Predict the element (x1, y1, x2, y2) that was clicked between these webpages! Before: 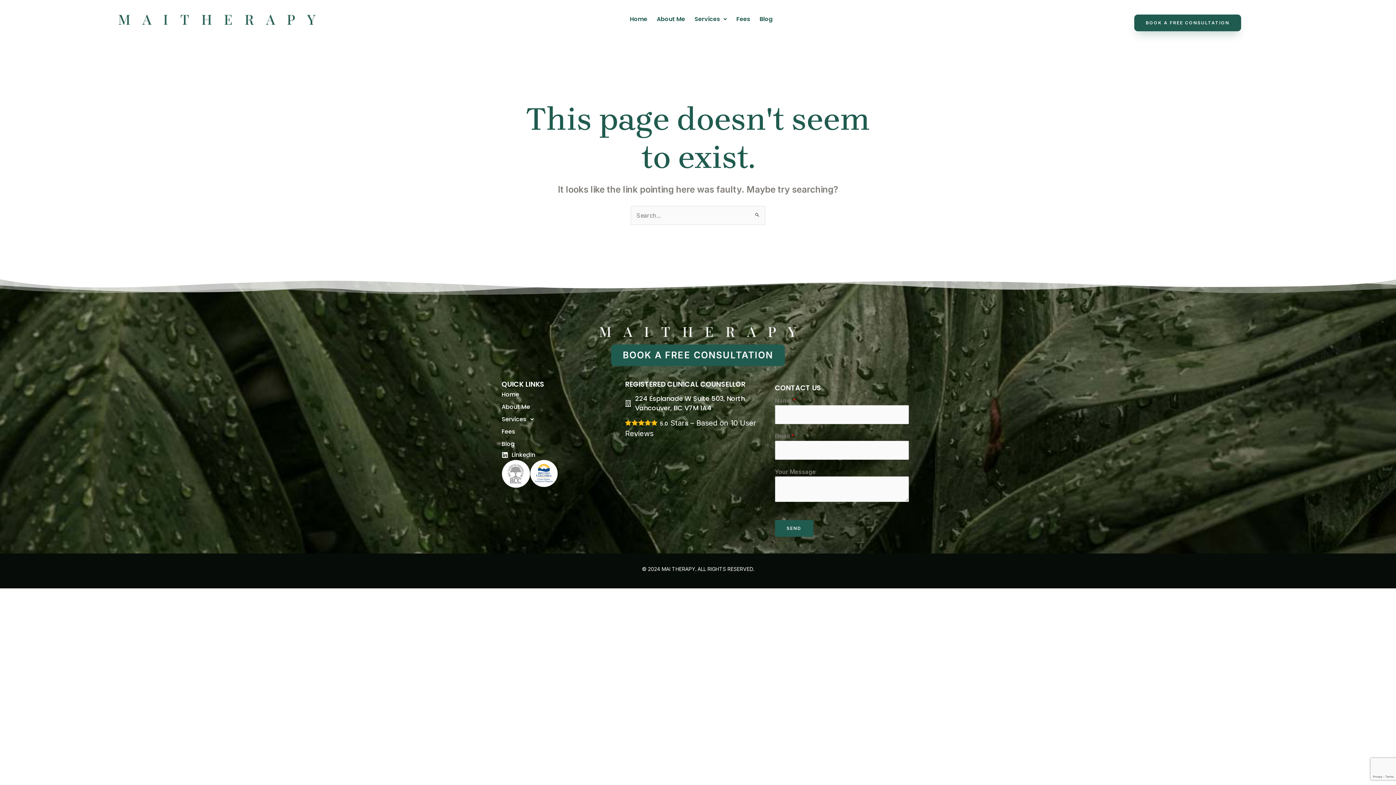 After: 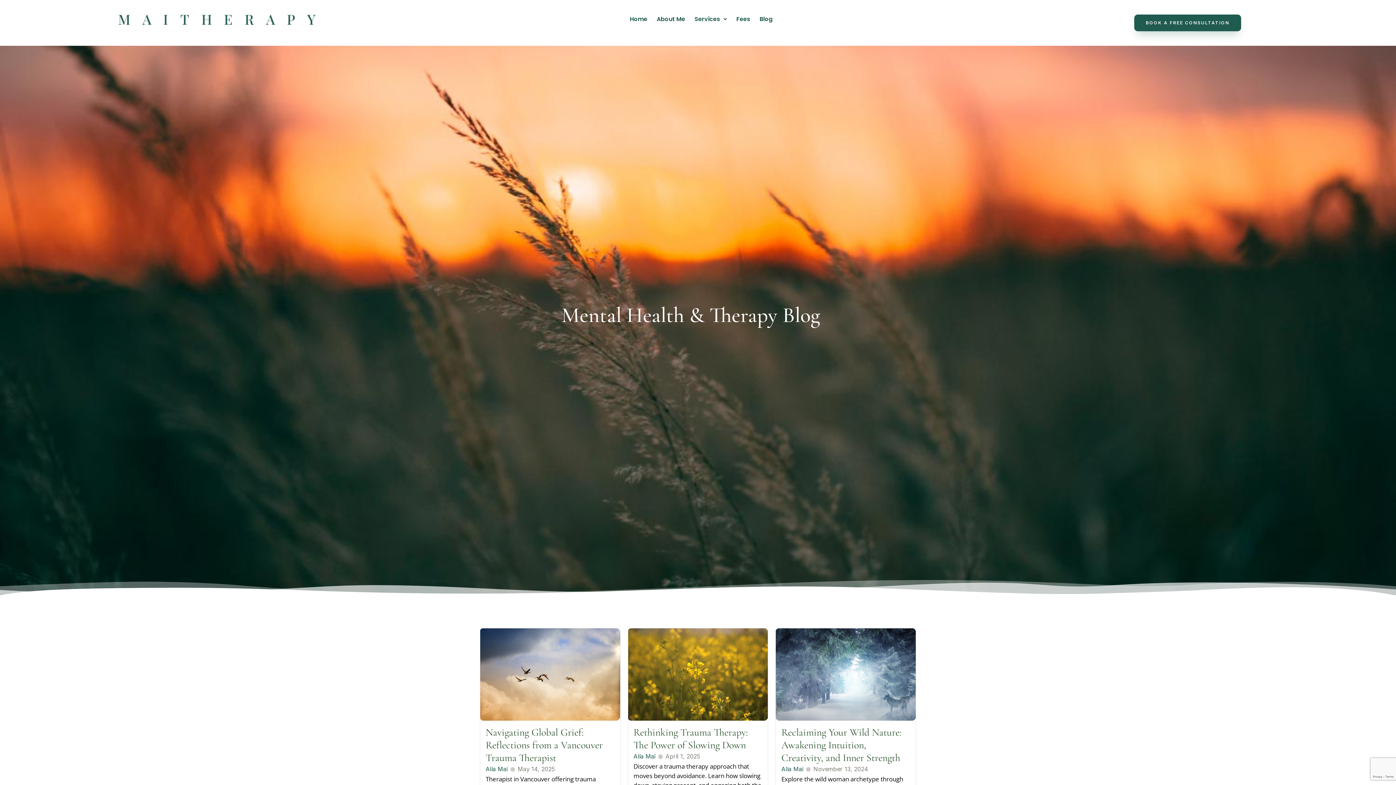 Action: bbox: (501, 438, 625, 450) label: Blog